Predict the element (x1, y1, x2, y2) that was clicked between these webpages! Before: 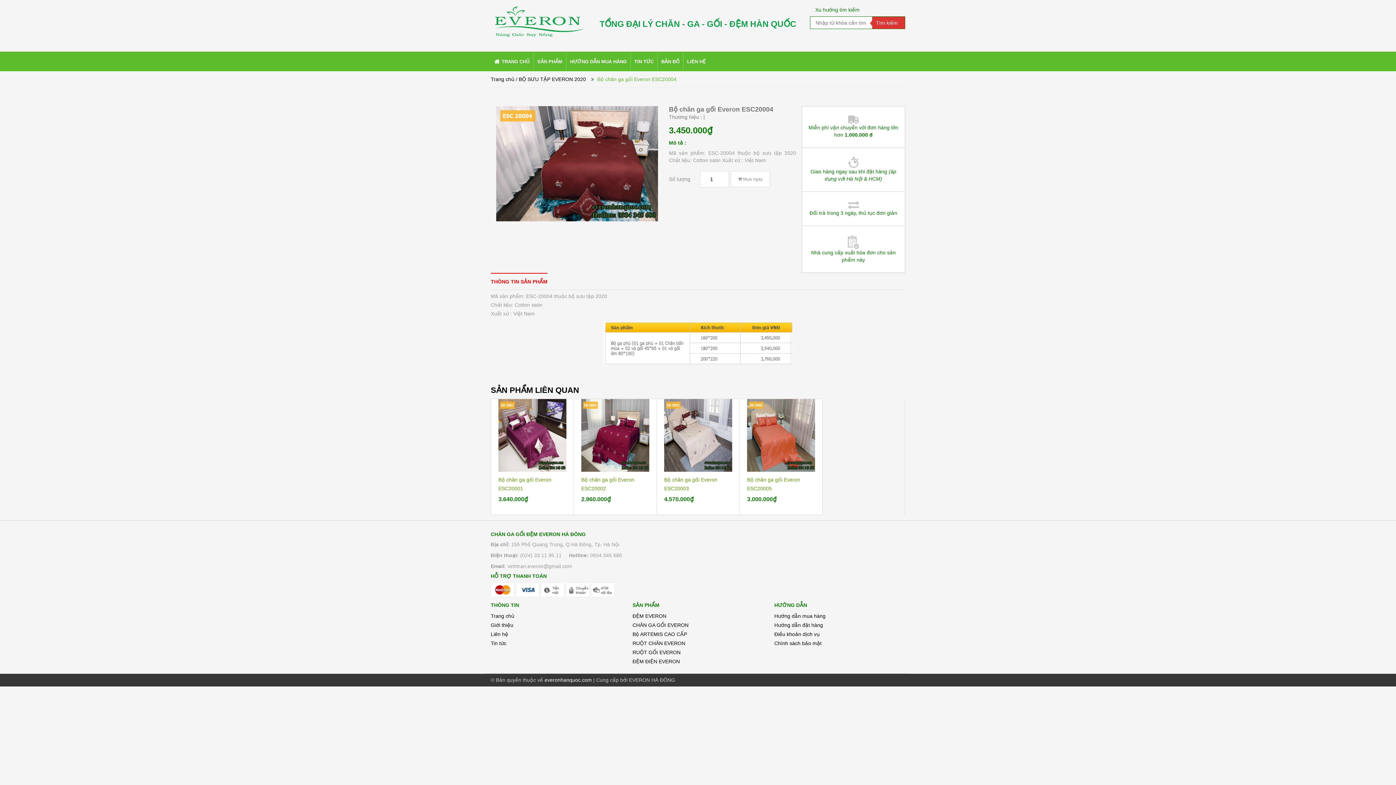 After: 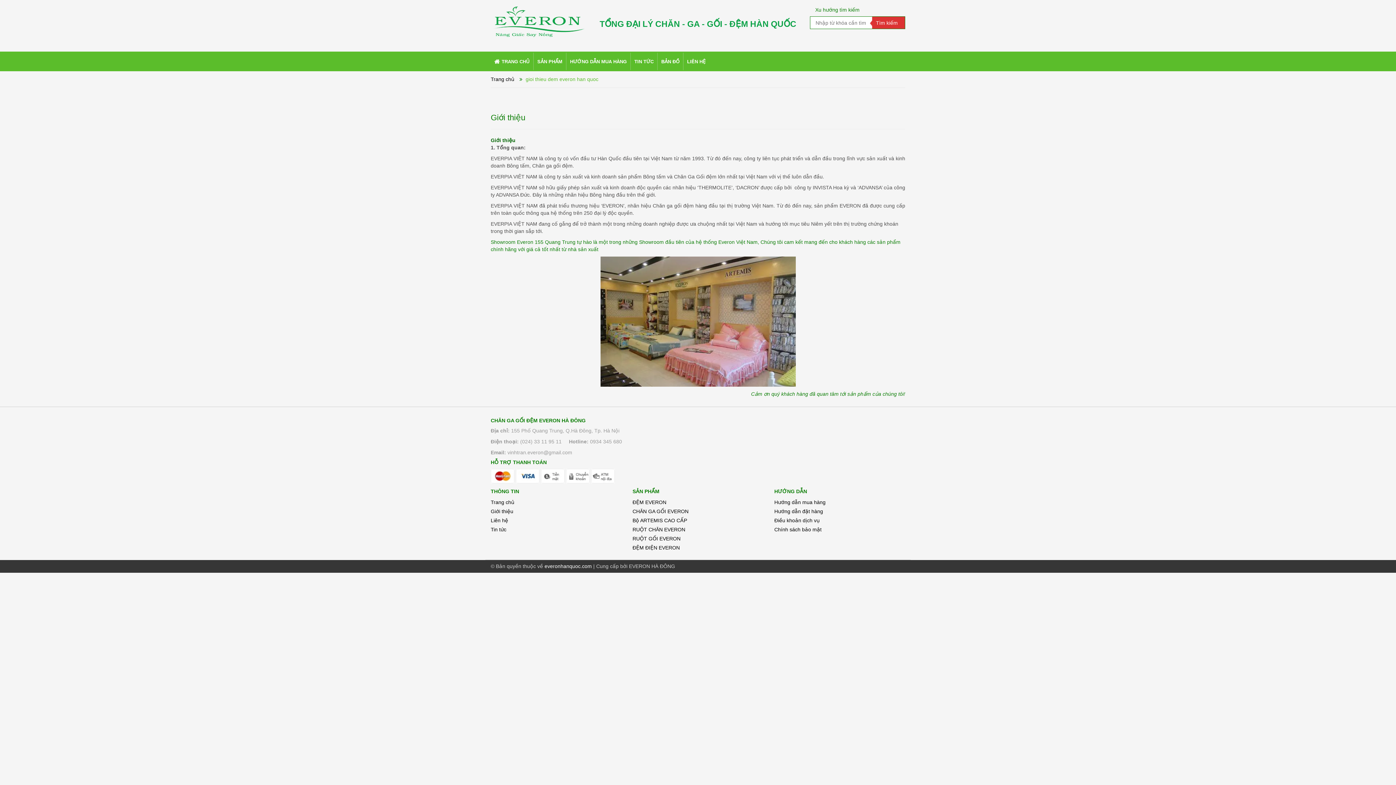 Action: label: Giới thiệu bbox: (490, 622, 513, 628)